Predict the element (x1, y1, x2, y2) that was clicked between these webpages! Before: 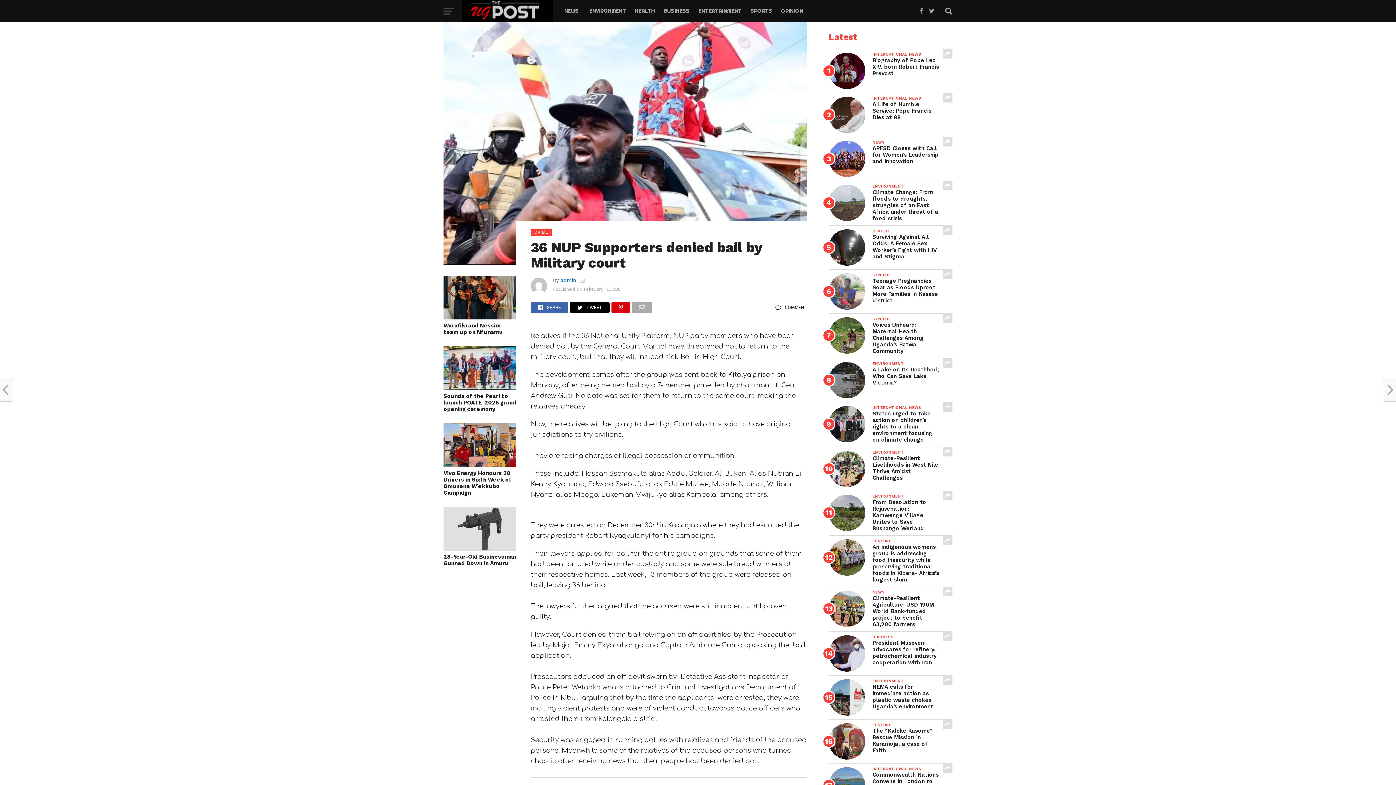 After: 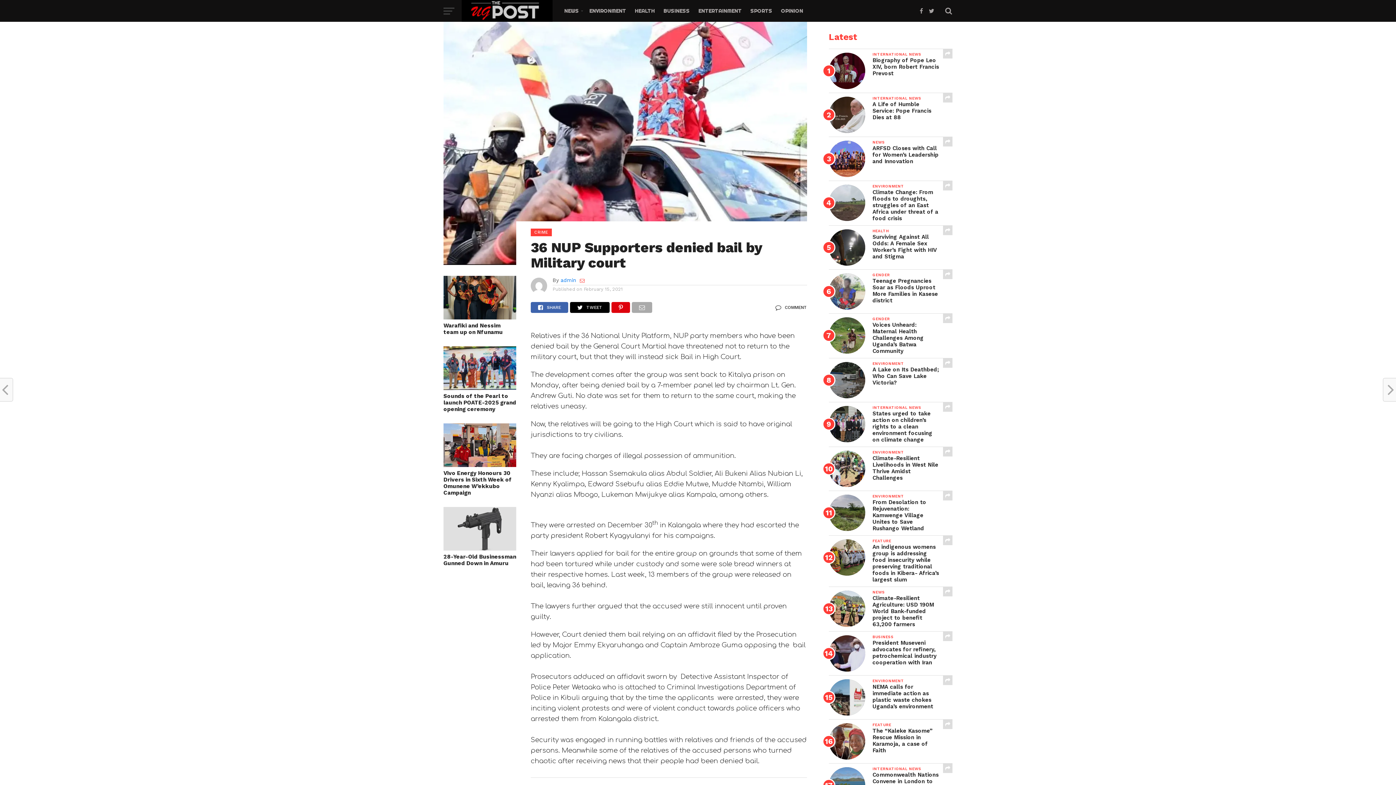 Action: bbox: (580, 278, 584, 283)